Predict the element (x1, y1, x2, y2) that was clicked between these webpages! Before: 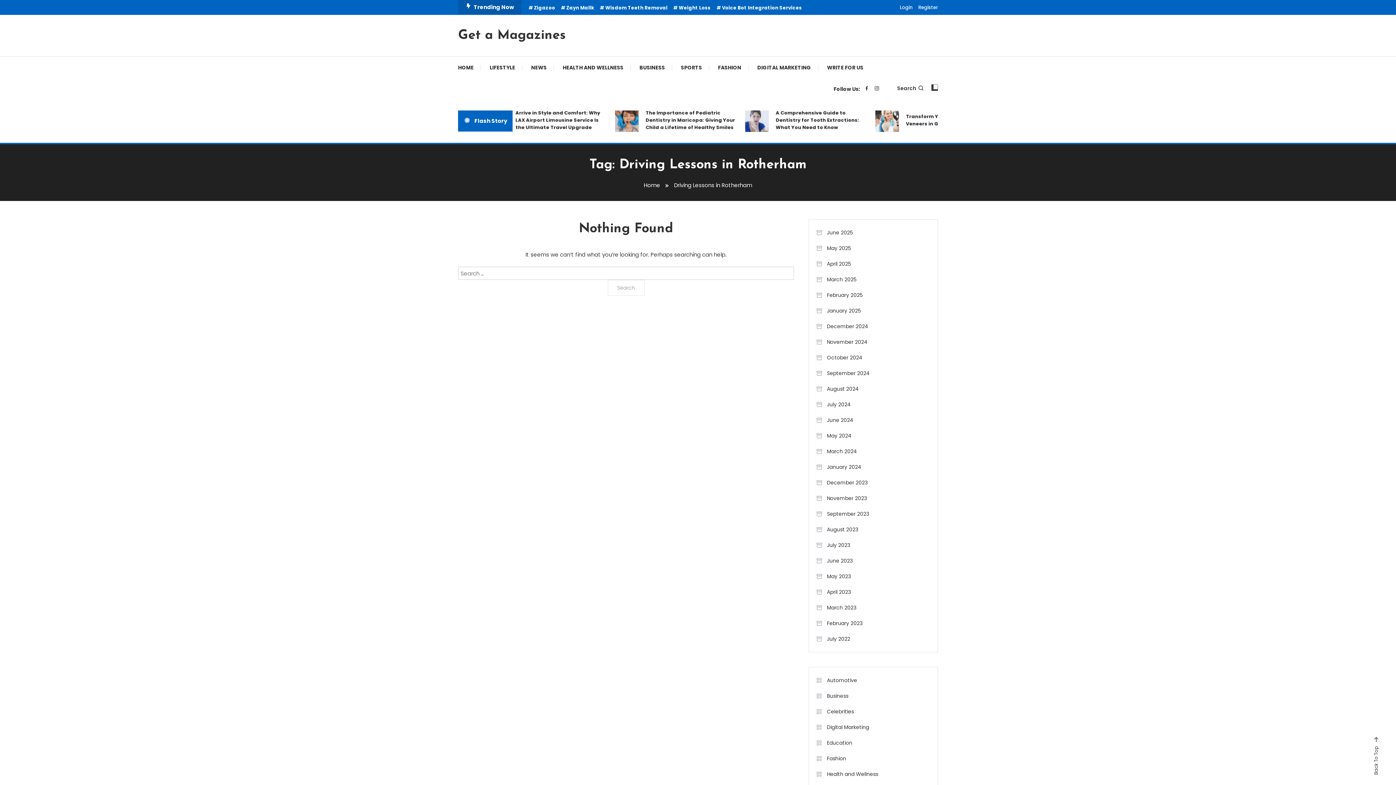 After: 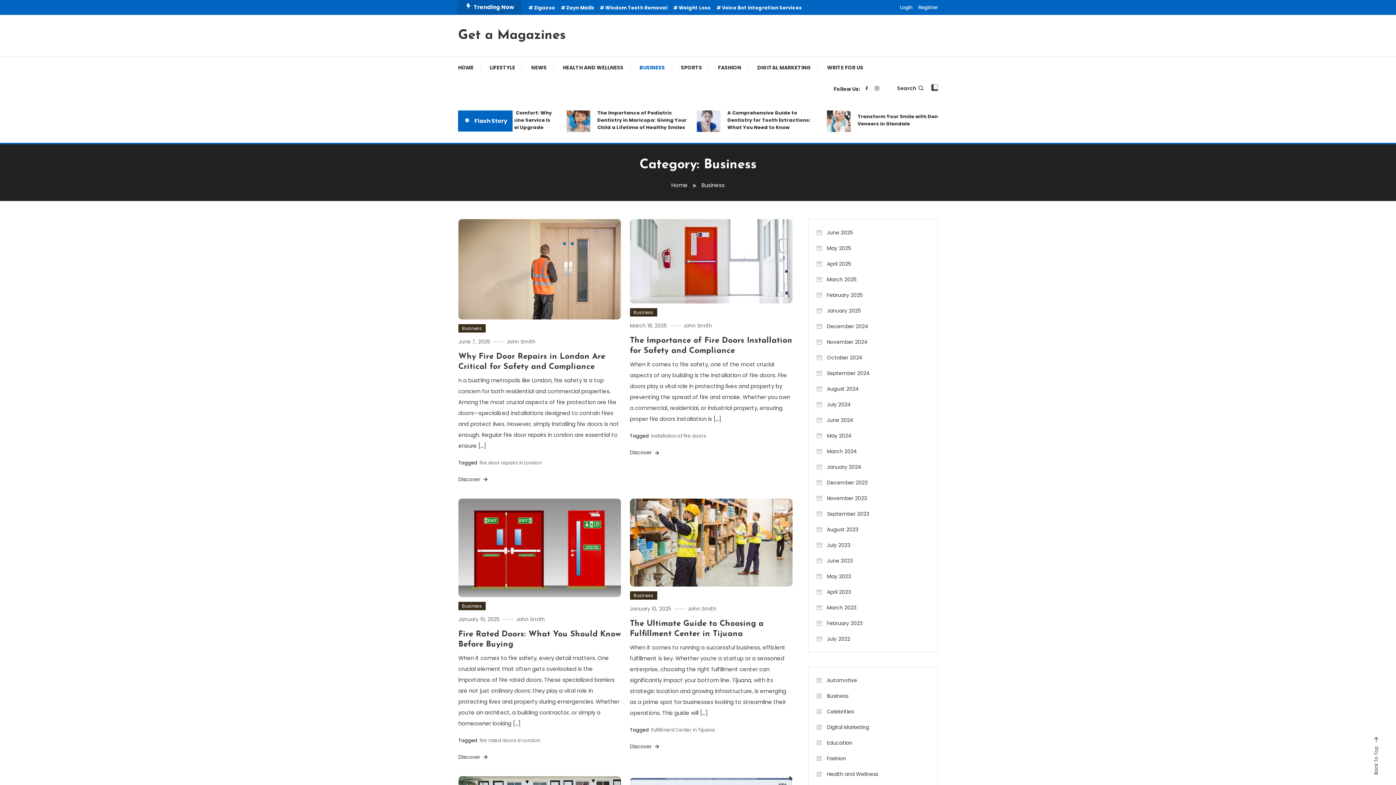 Action: bbox: (816, 690, 848, 702) label: Business